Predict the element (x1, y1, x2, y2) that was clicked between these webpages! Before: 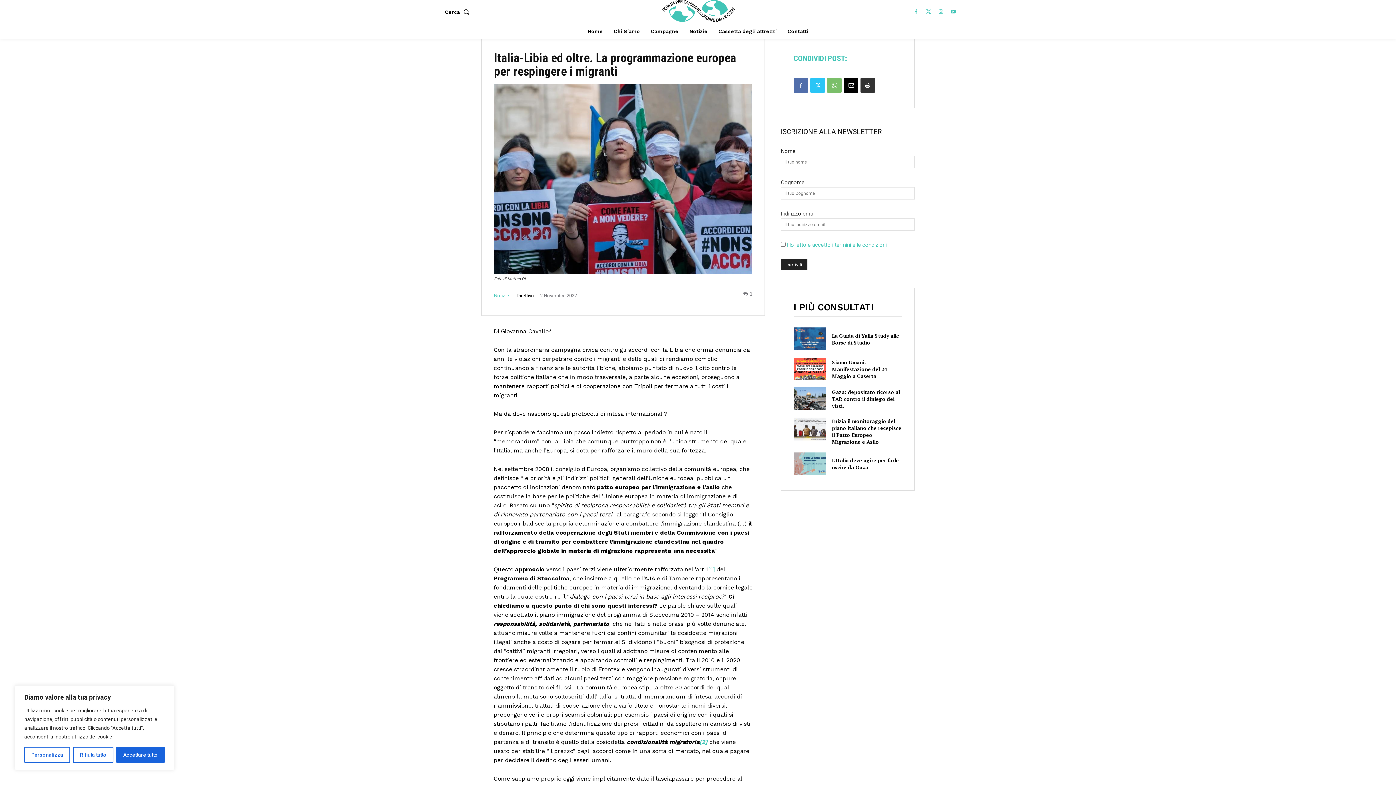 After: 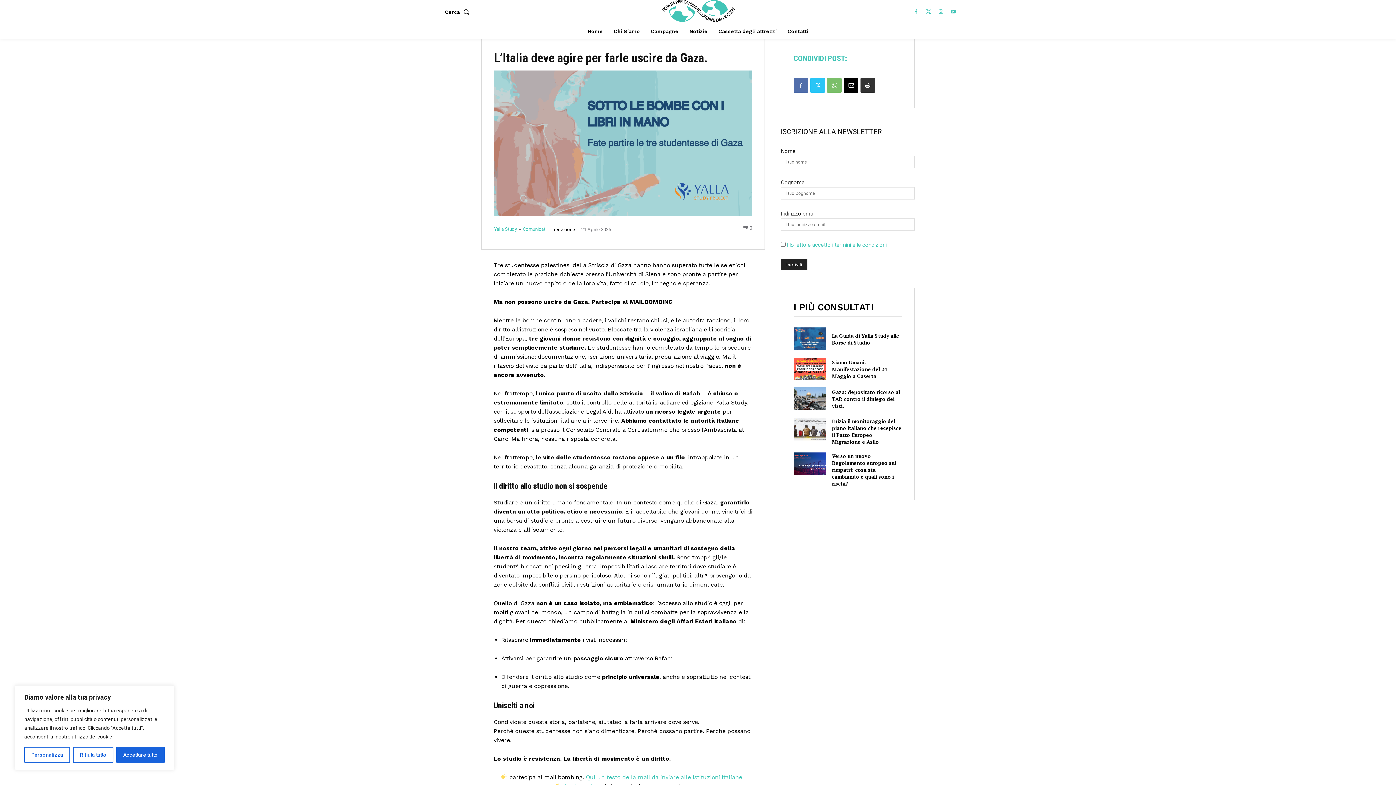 Action: bbox: (832, 457, 899, 471) label: L’Italia deve agire per farle uscire da Gaza.